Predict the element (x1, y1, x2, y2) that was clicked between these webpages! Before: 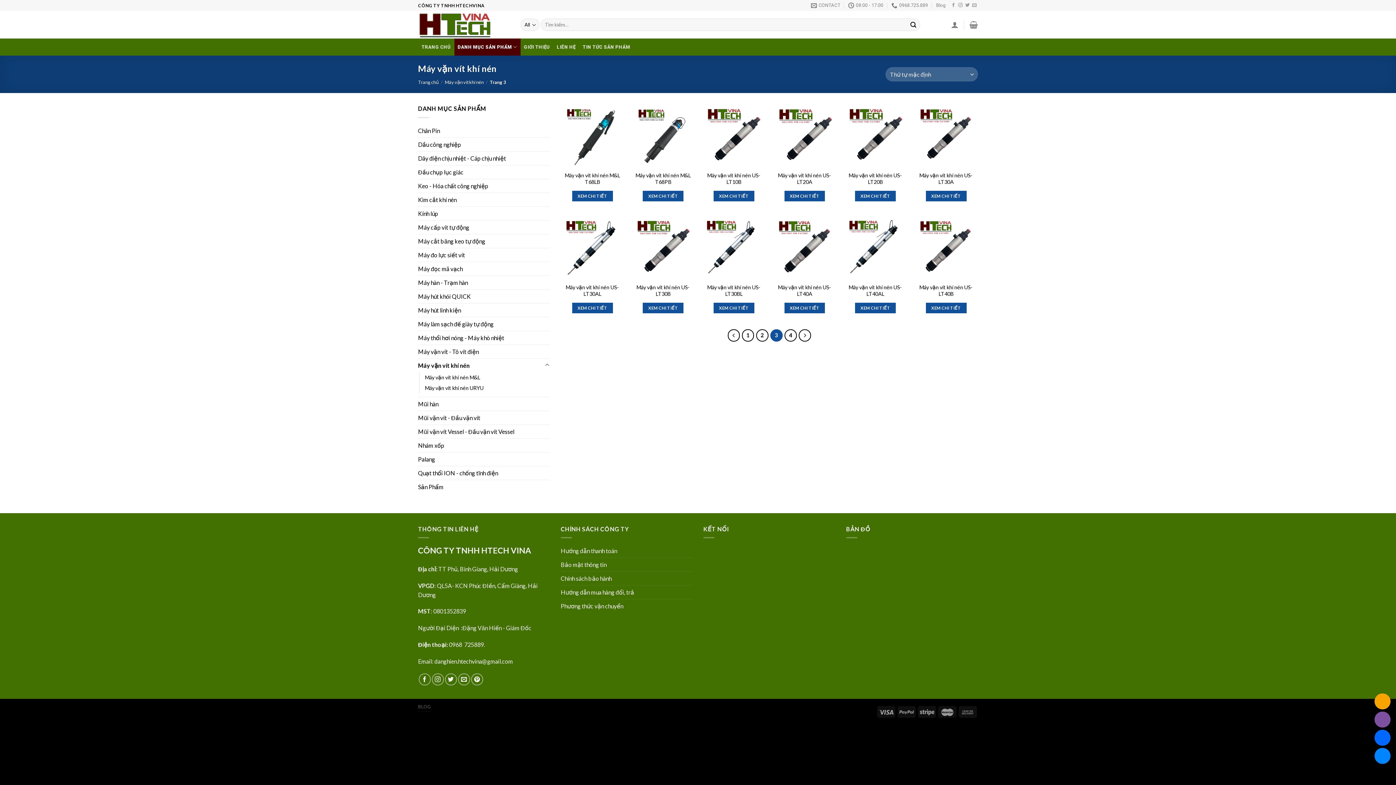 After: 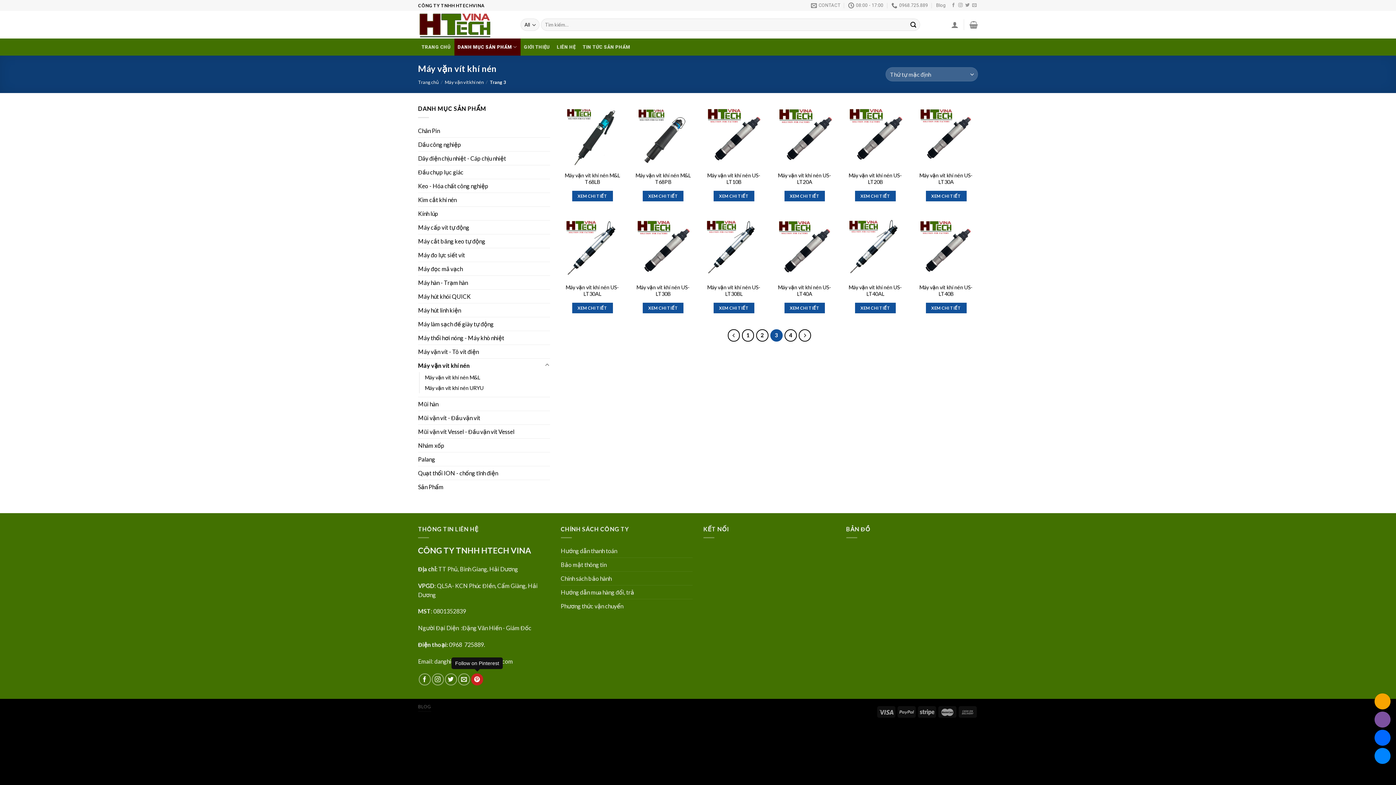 Action: label: Follow on Pinterest bbox: (471, 673, 483, 685)